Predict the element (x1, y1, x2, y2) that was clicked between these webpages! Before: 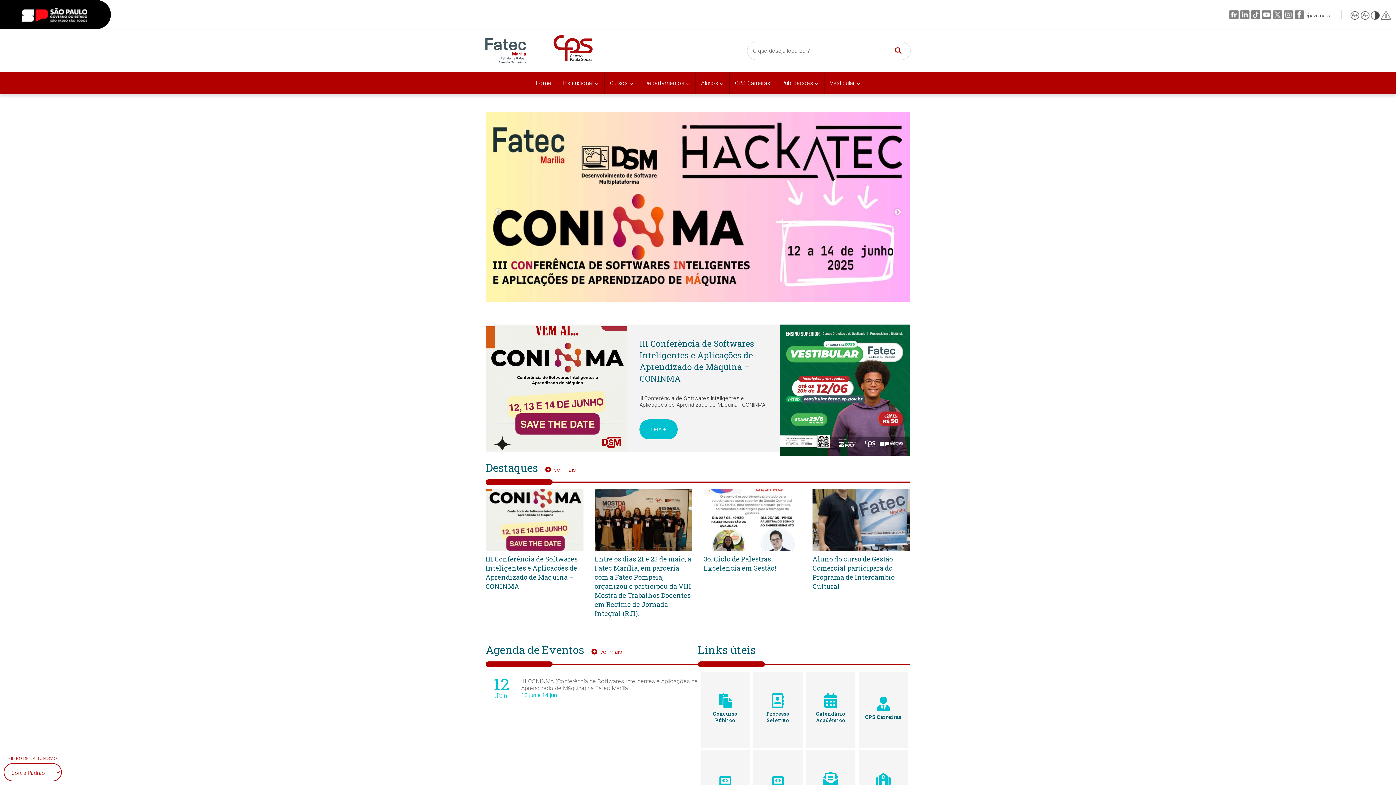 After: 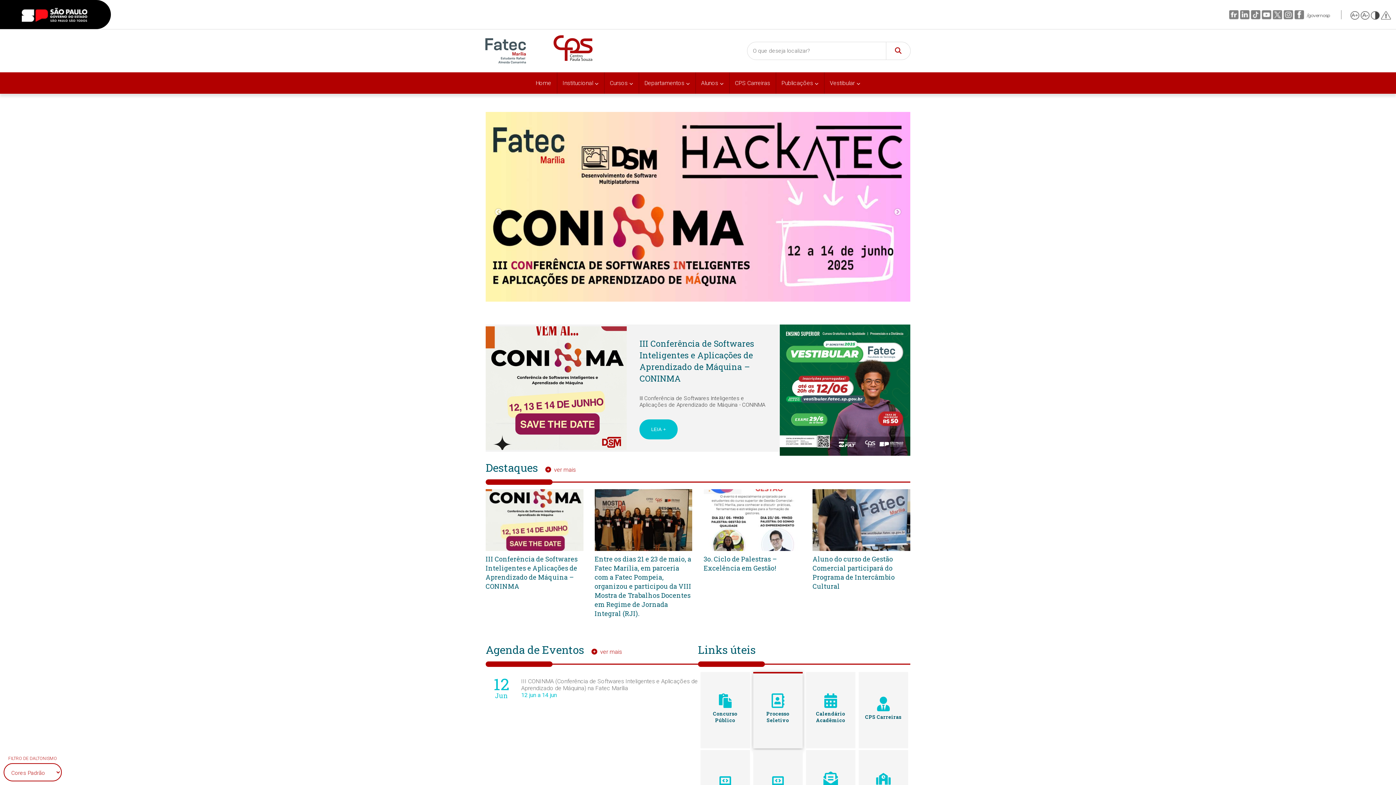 Action: bbox: (753, 672, 802, 748) label: Processo Seletivo